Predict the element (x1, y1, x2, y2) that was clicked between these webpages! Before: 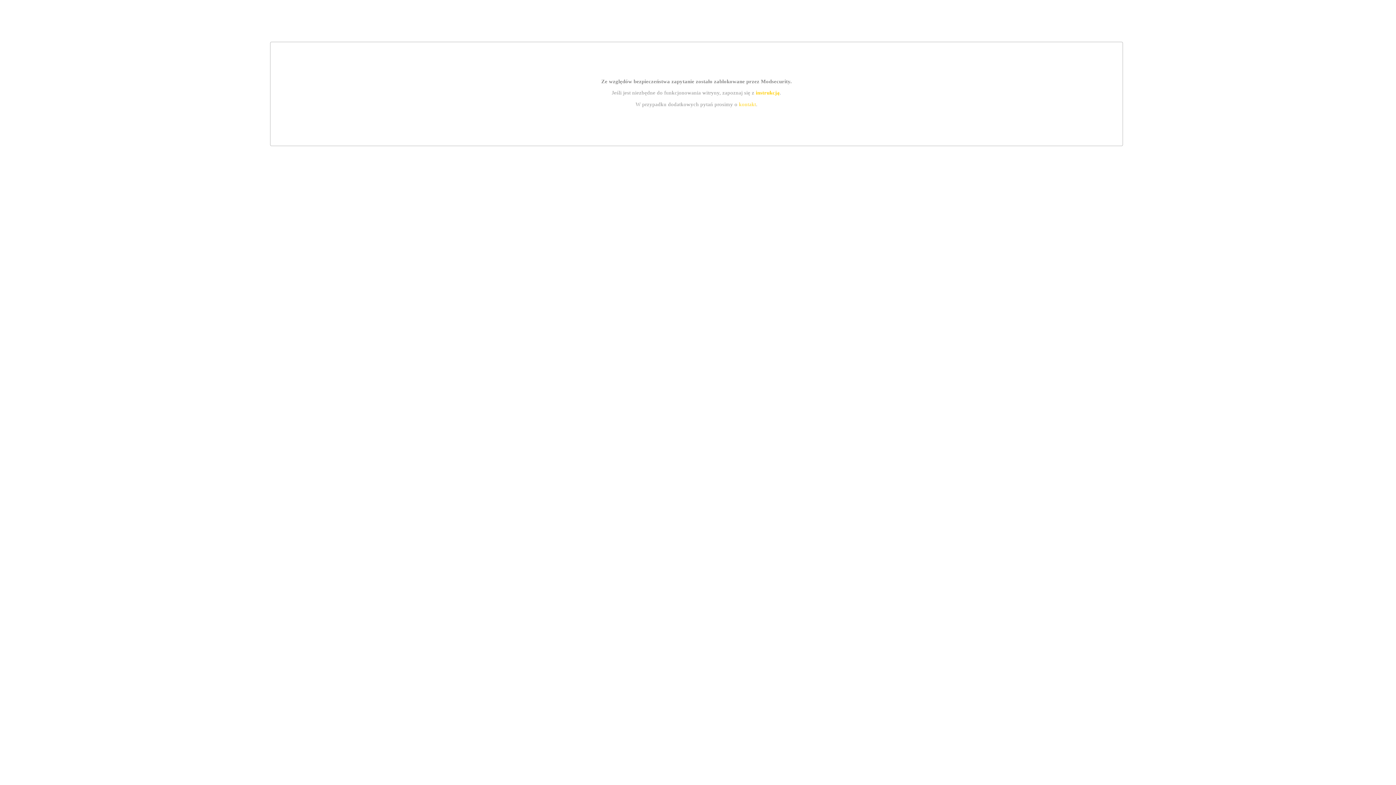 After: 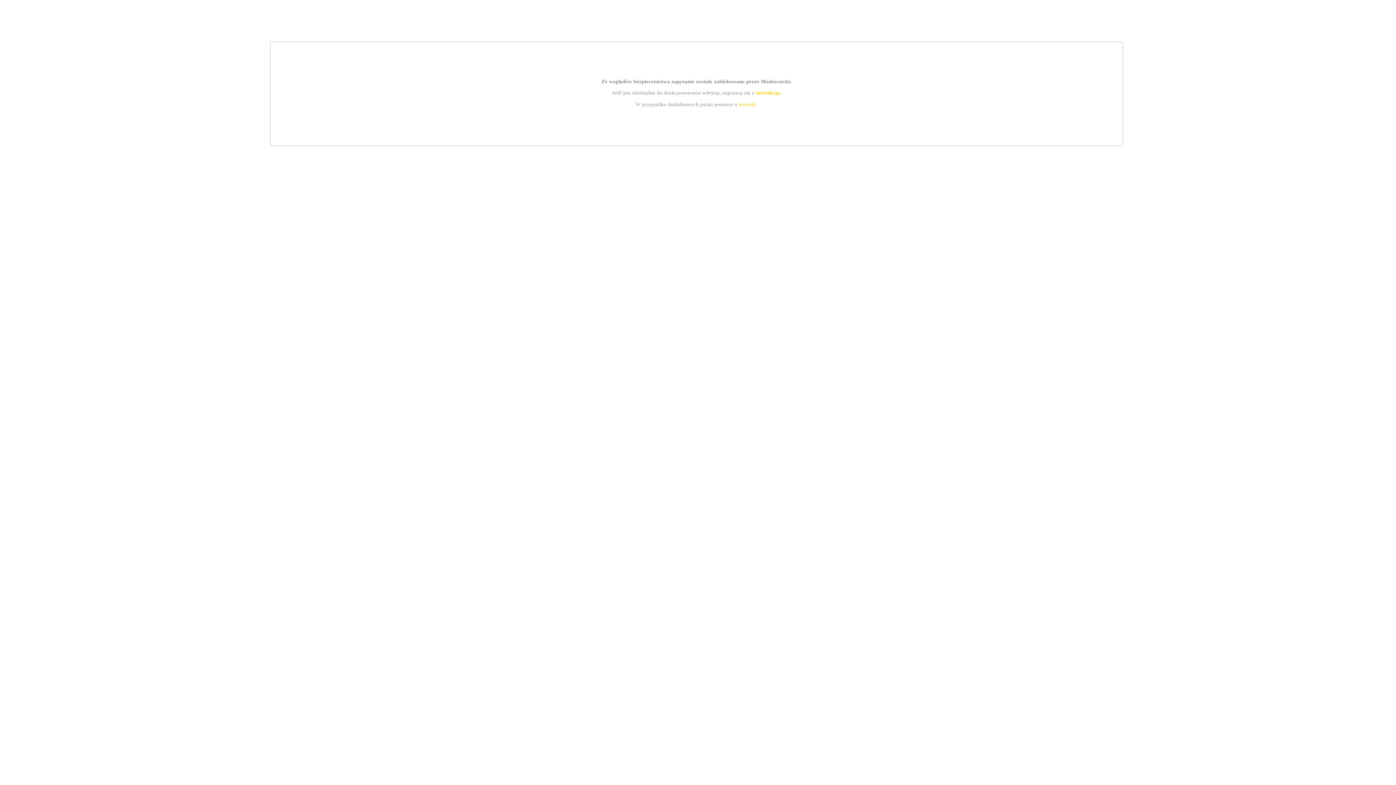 Action: bbox: (755, 89, 779, 95) label: instrukcją